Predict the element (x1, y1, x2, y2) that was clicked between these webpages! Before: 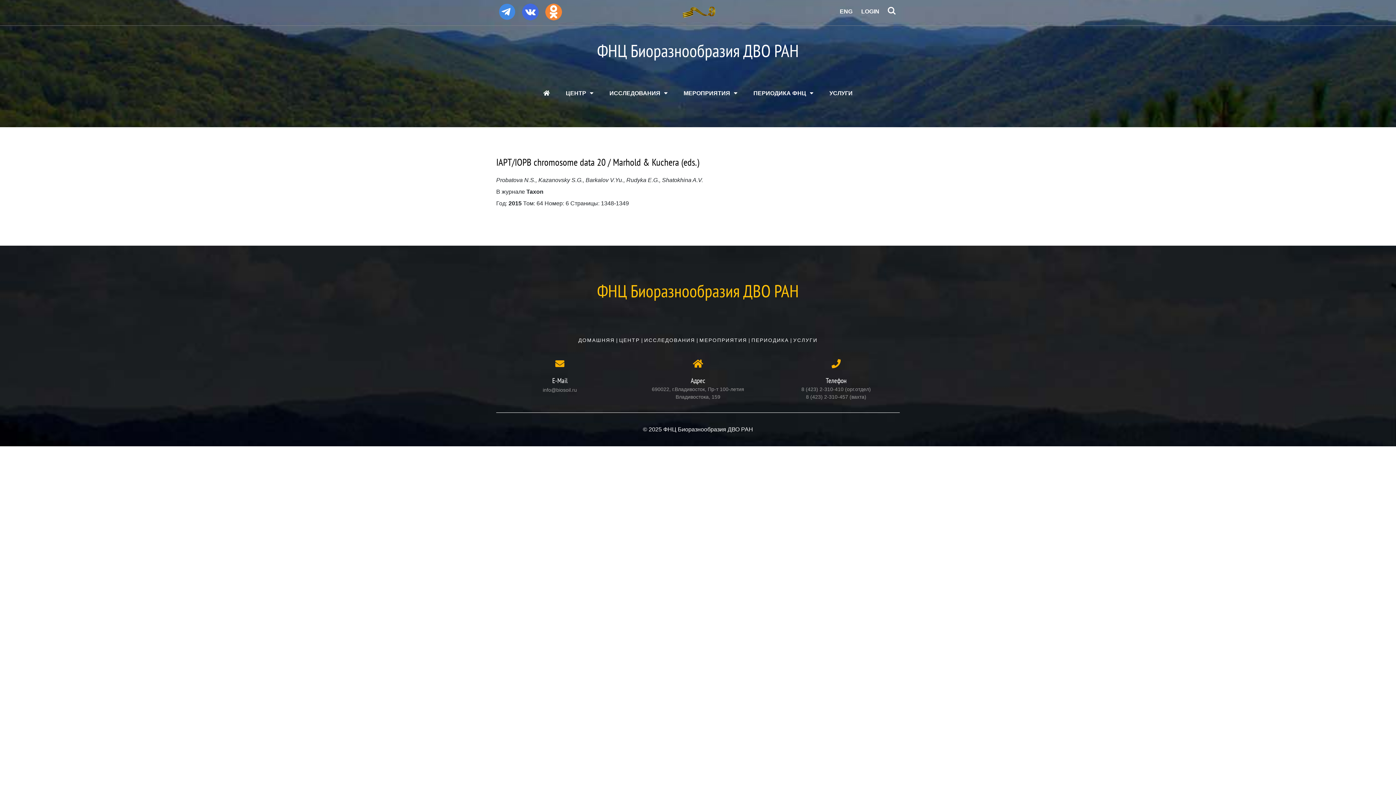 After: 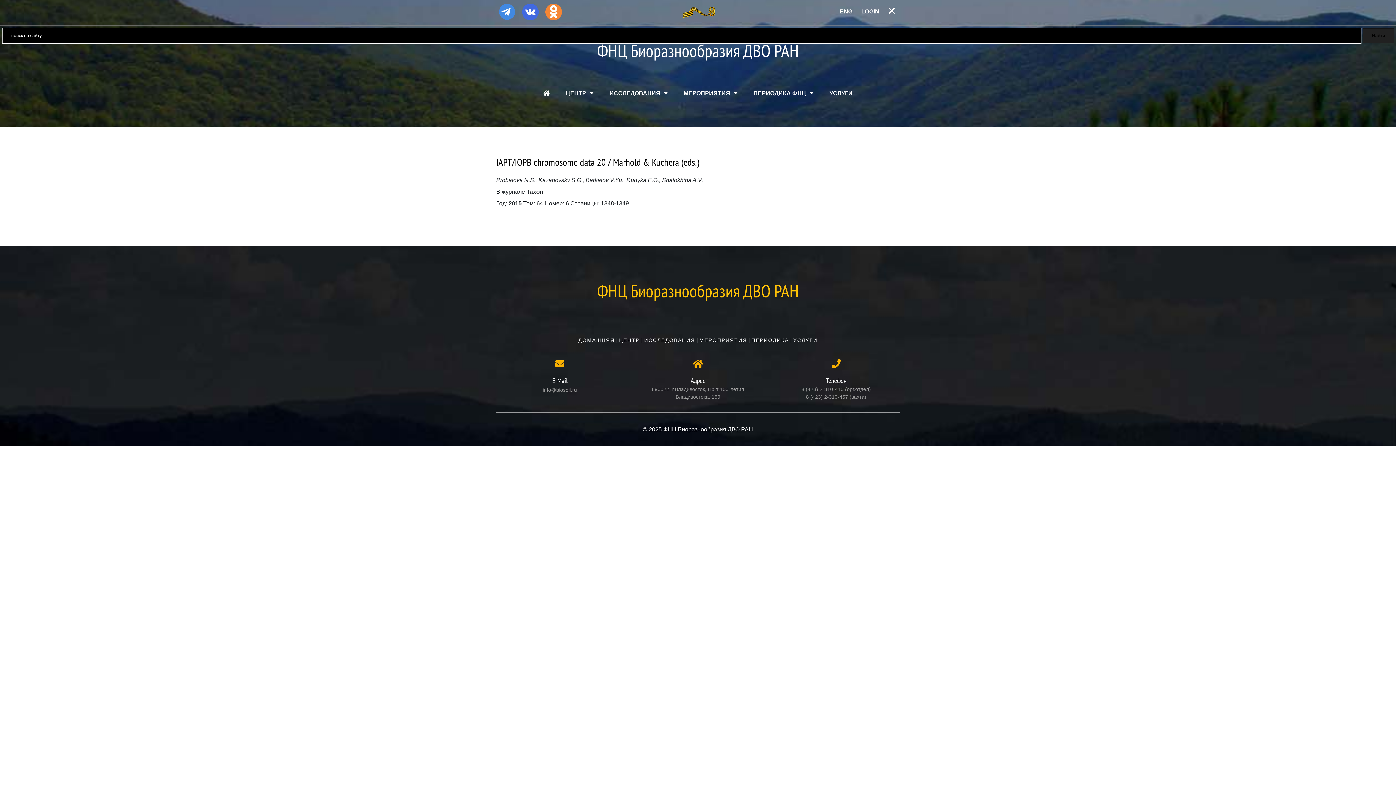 Action: bbox: (884, 2, 900, 18)